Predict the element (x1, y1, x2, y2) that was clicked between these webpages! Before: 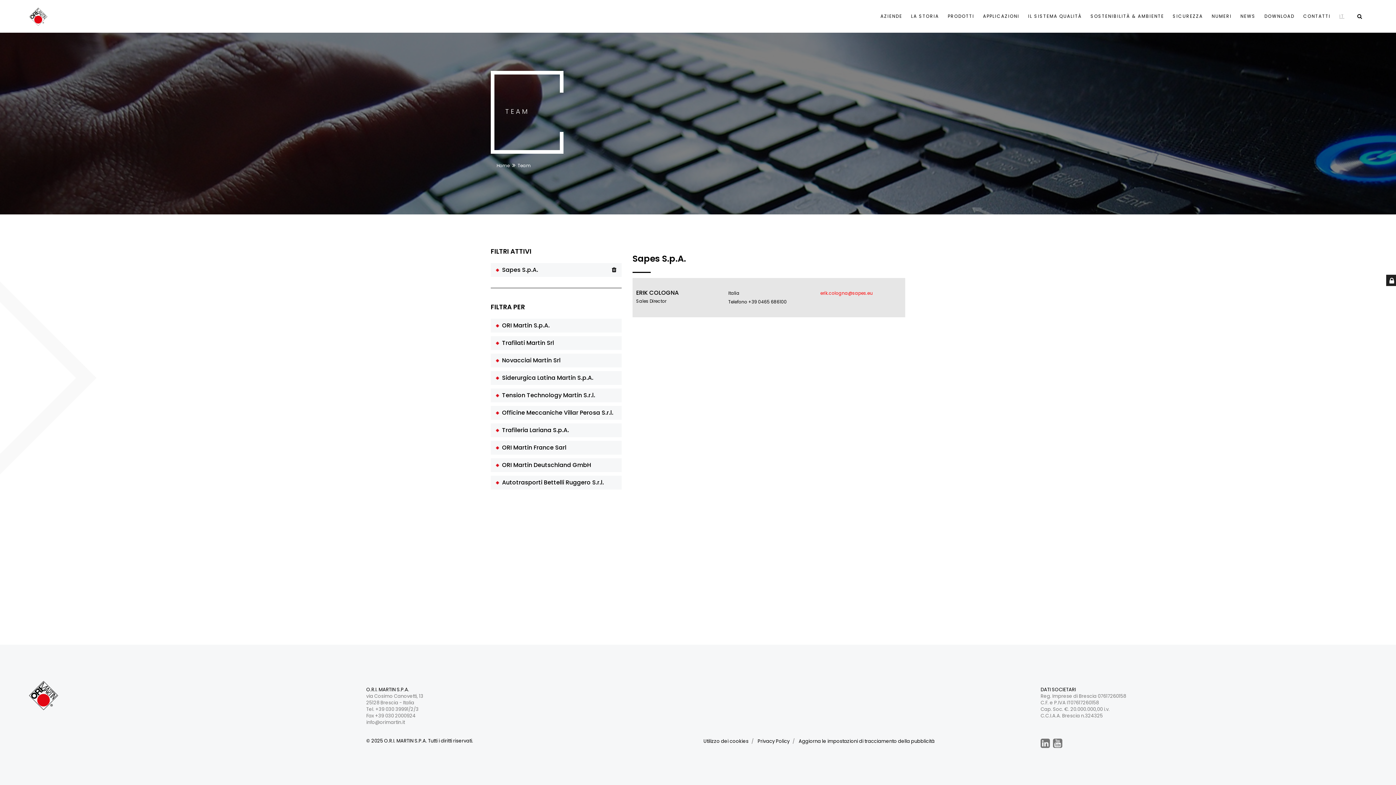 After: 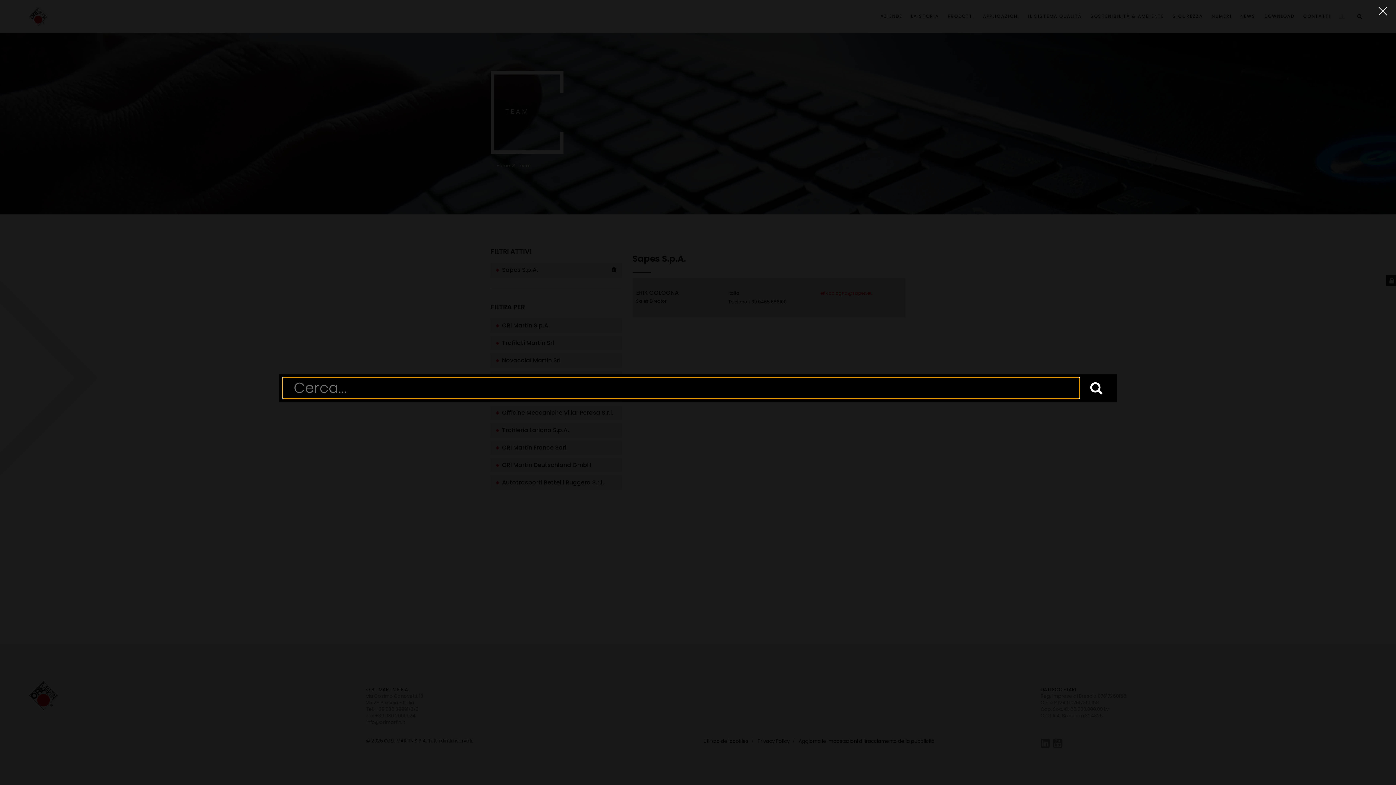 Action: label: search bbox: (1352, 9, 1367, 23)